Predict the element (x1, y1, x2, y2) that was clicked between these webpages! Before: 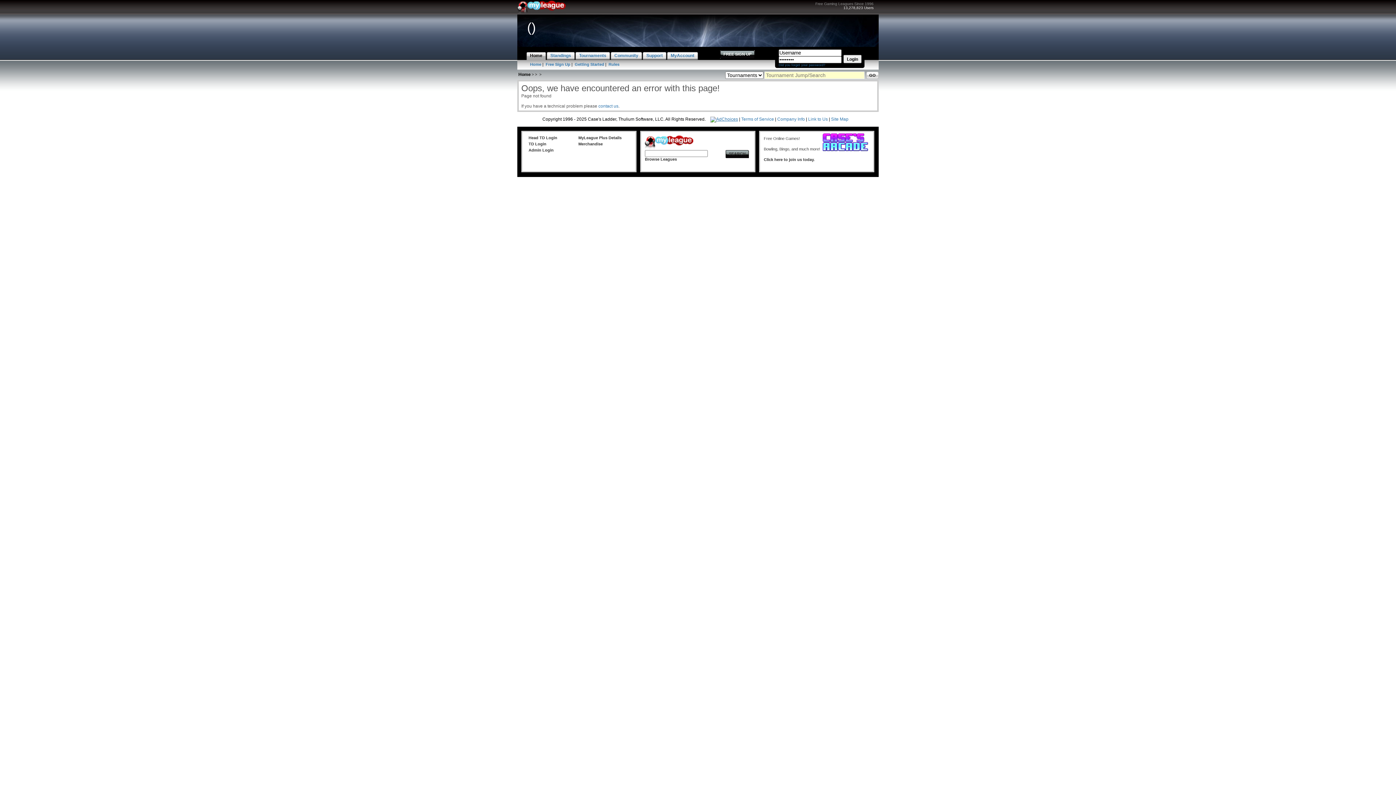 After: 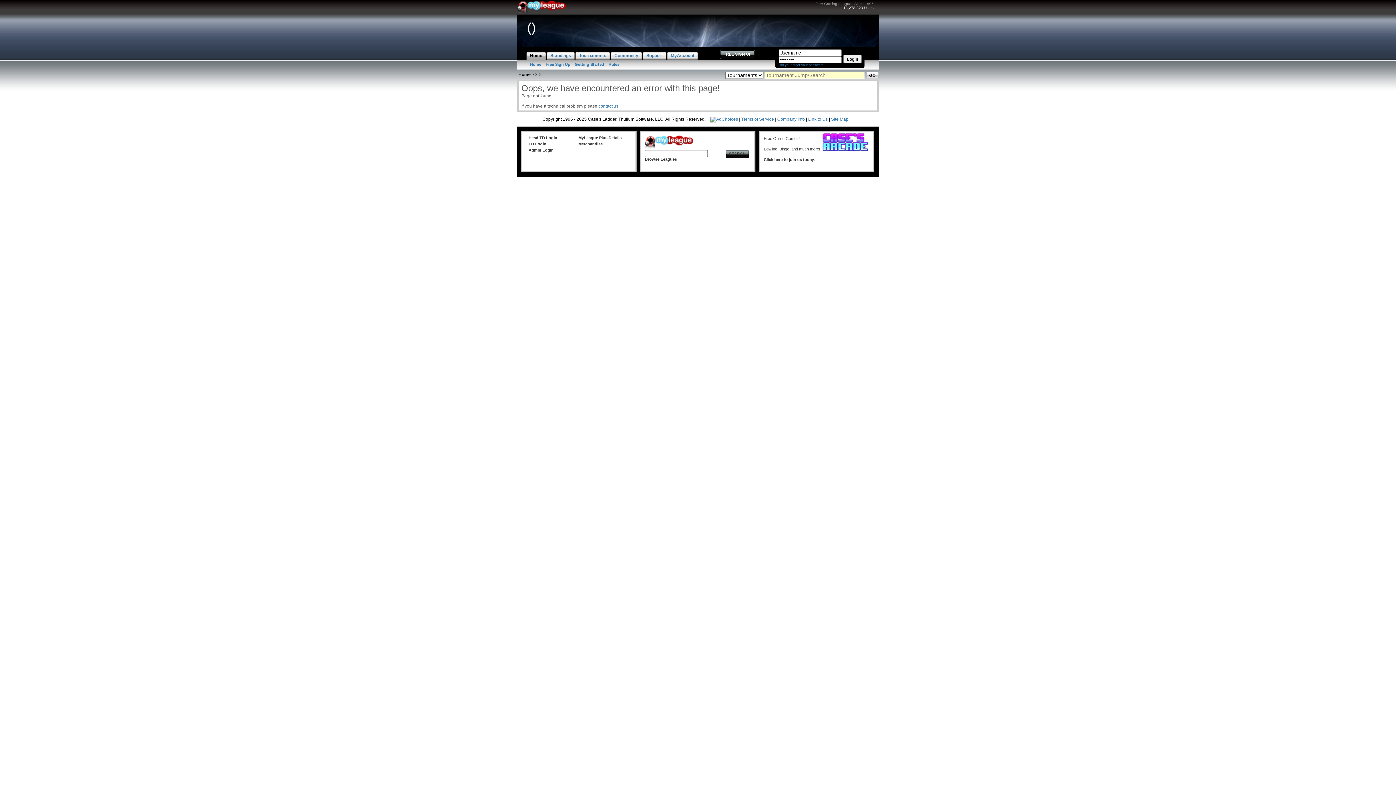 Action: bbox: (528, 141, 546, 146) label: TD Login